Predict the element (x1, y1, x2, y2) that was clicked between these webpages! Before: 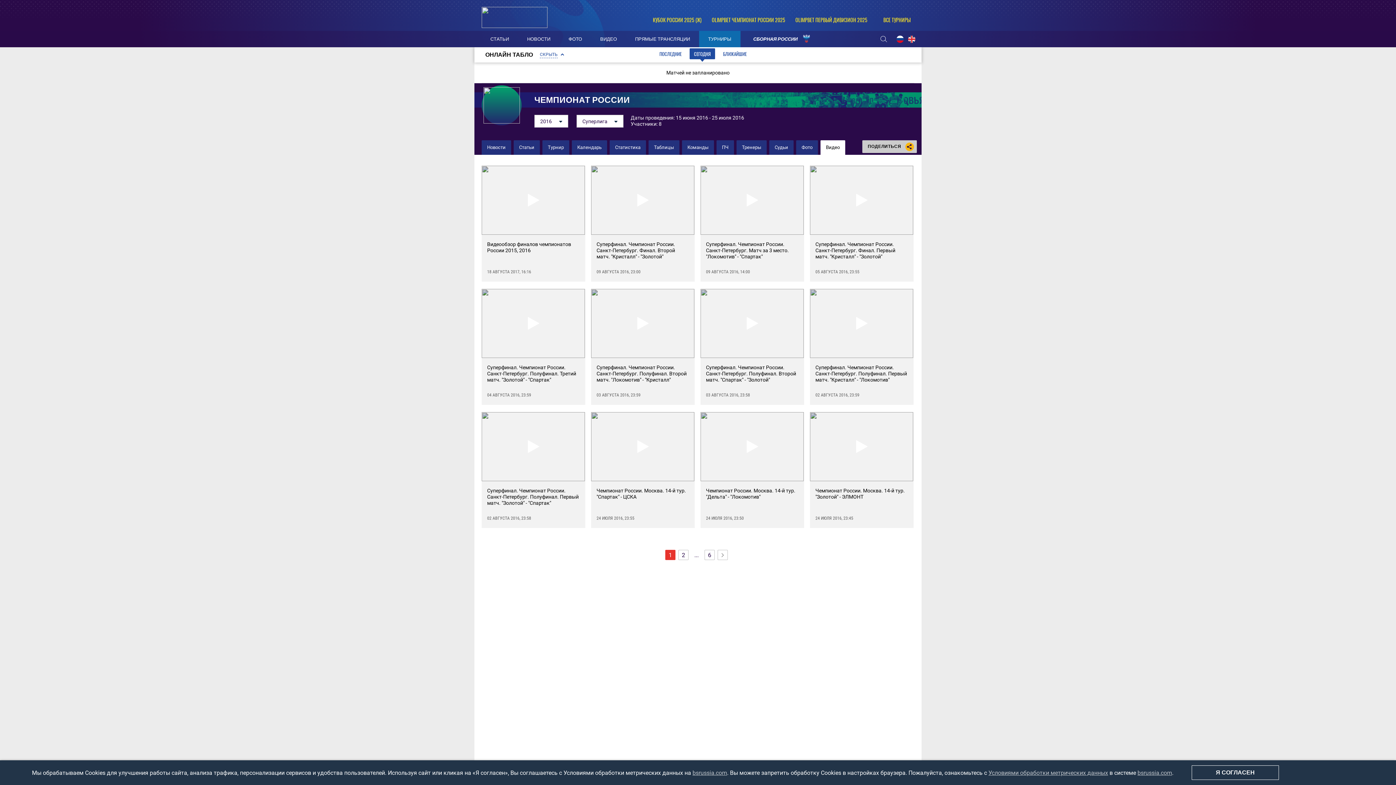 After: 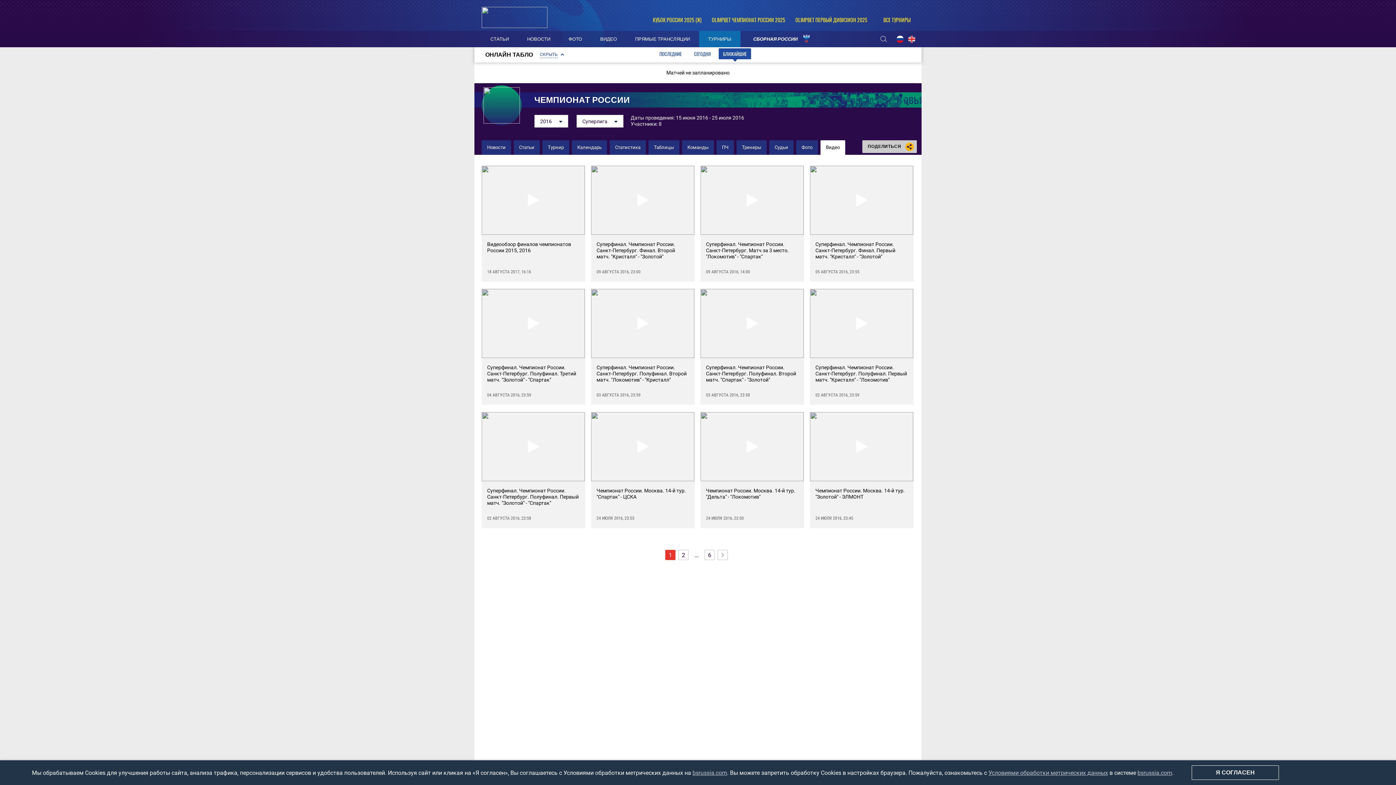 Action: bbox: (718, 48, 751, 59) label: БЛИЖАЙШИЕ